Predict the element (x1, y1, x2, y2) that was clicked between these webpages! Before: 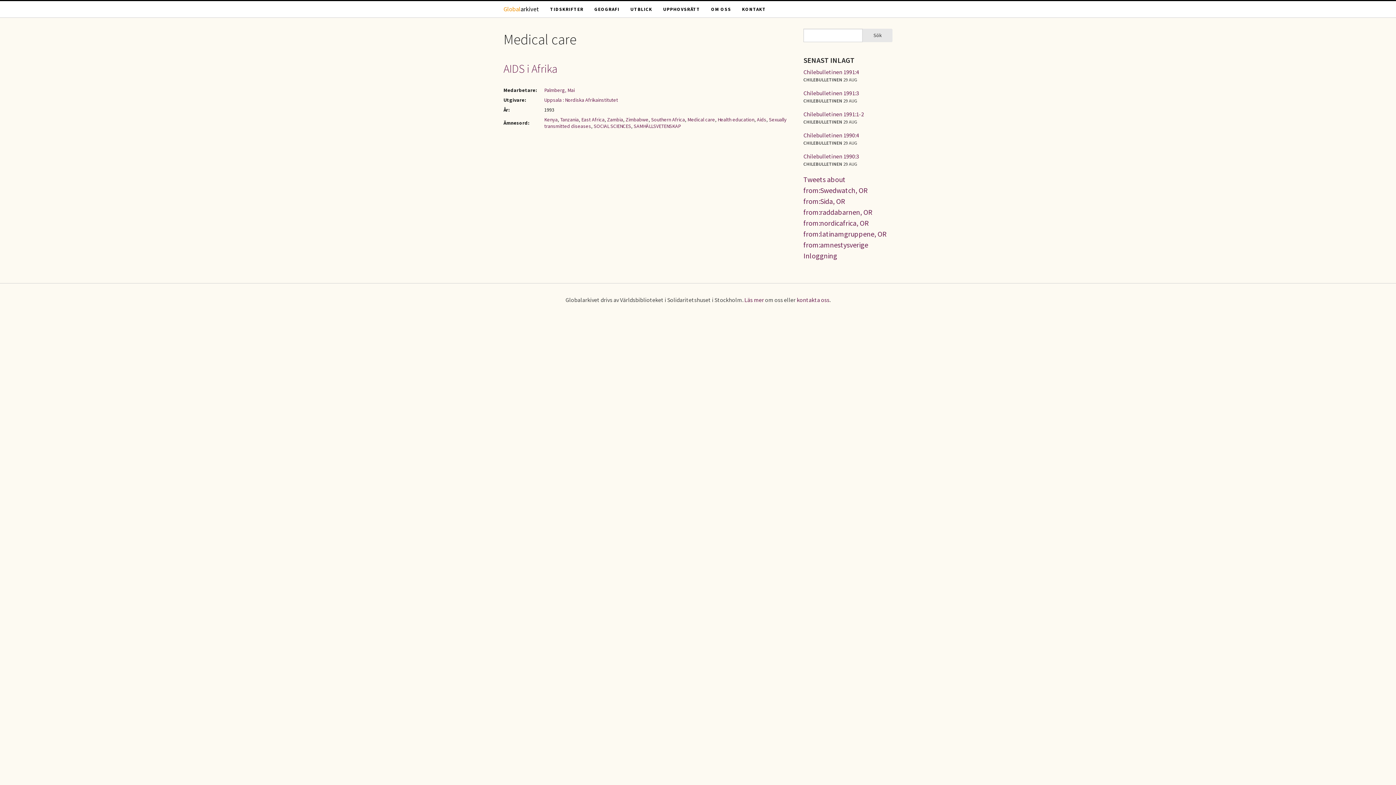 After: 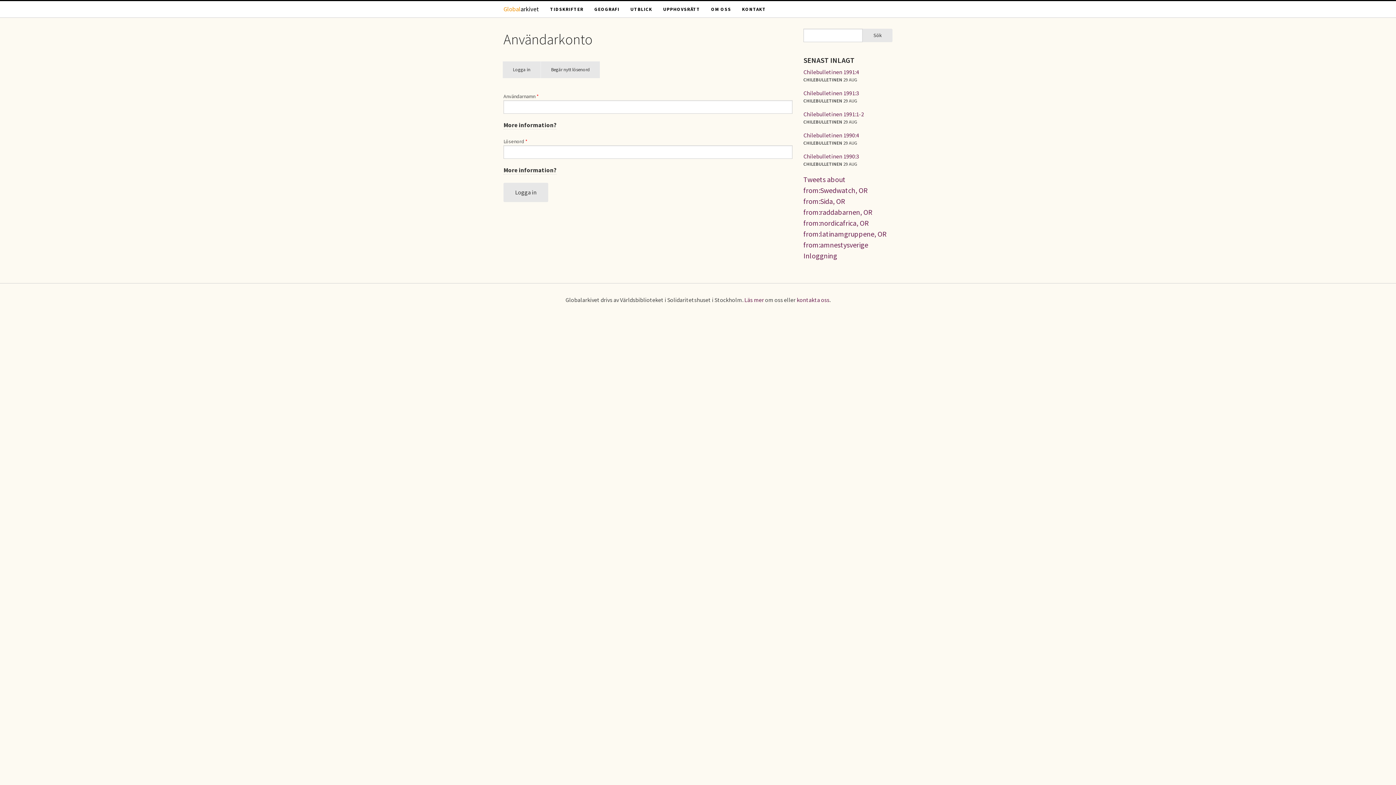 Action: label: Inloggning bbox: (803, 251, 837, 260)